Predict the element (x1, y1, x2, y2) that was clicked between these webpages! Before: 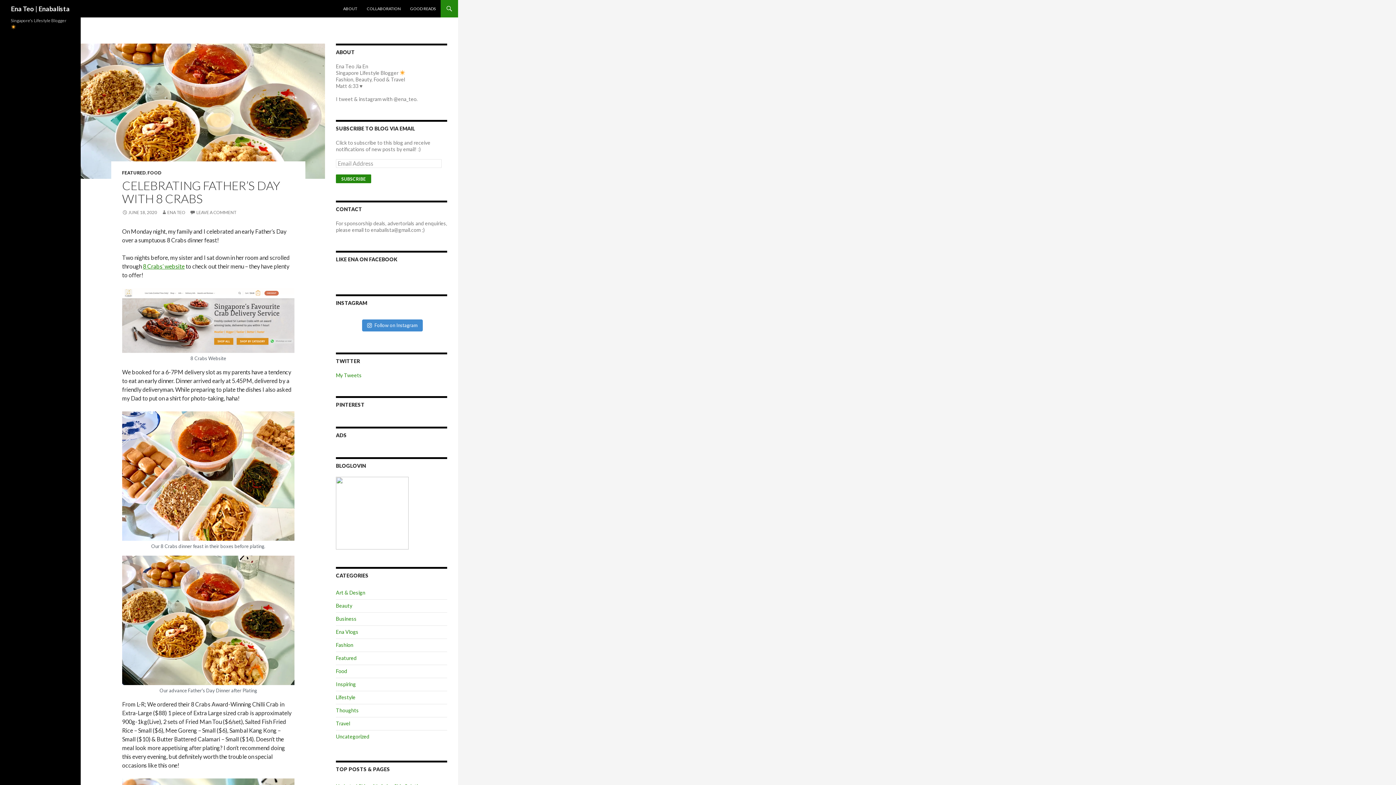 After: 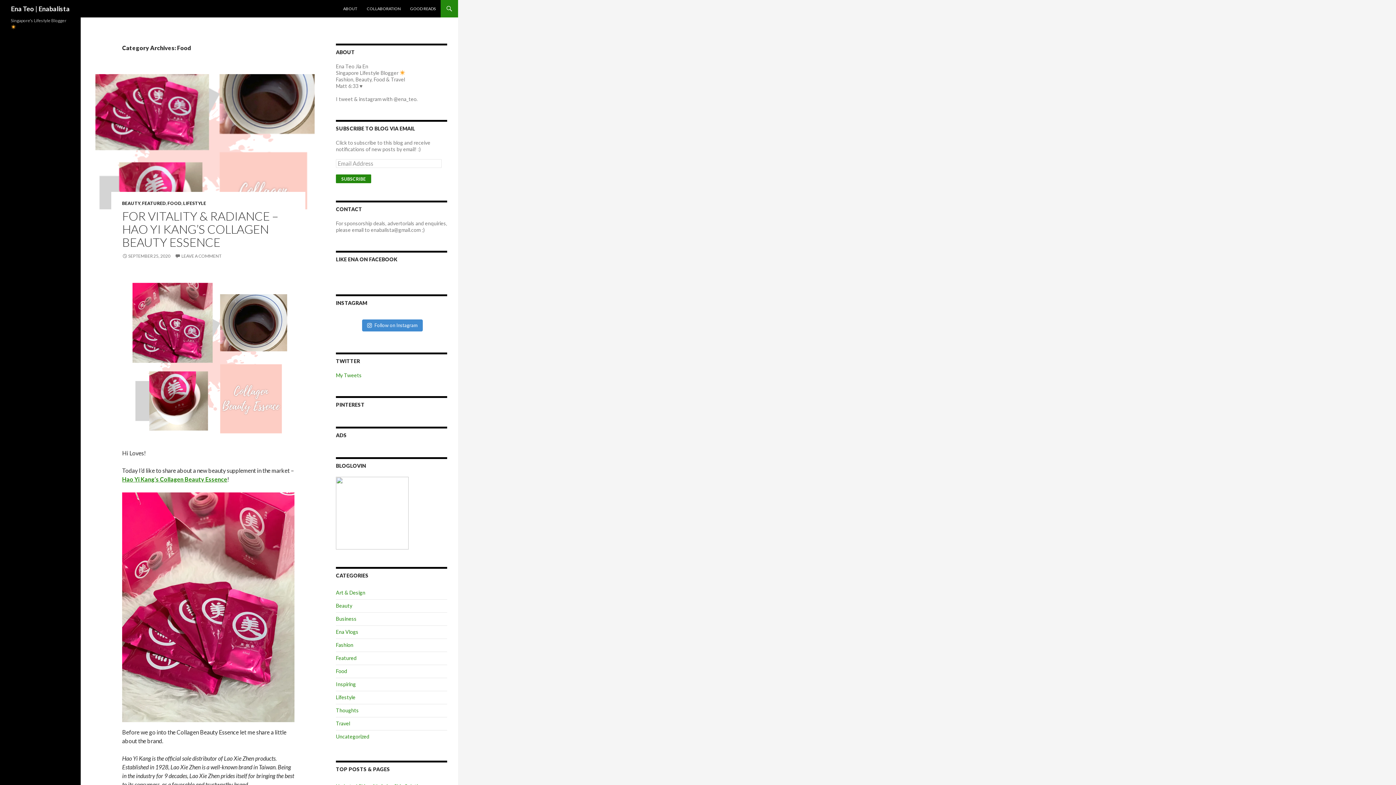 Action: label: Food bbox: (336, 668, 347, 674)